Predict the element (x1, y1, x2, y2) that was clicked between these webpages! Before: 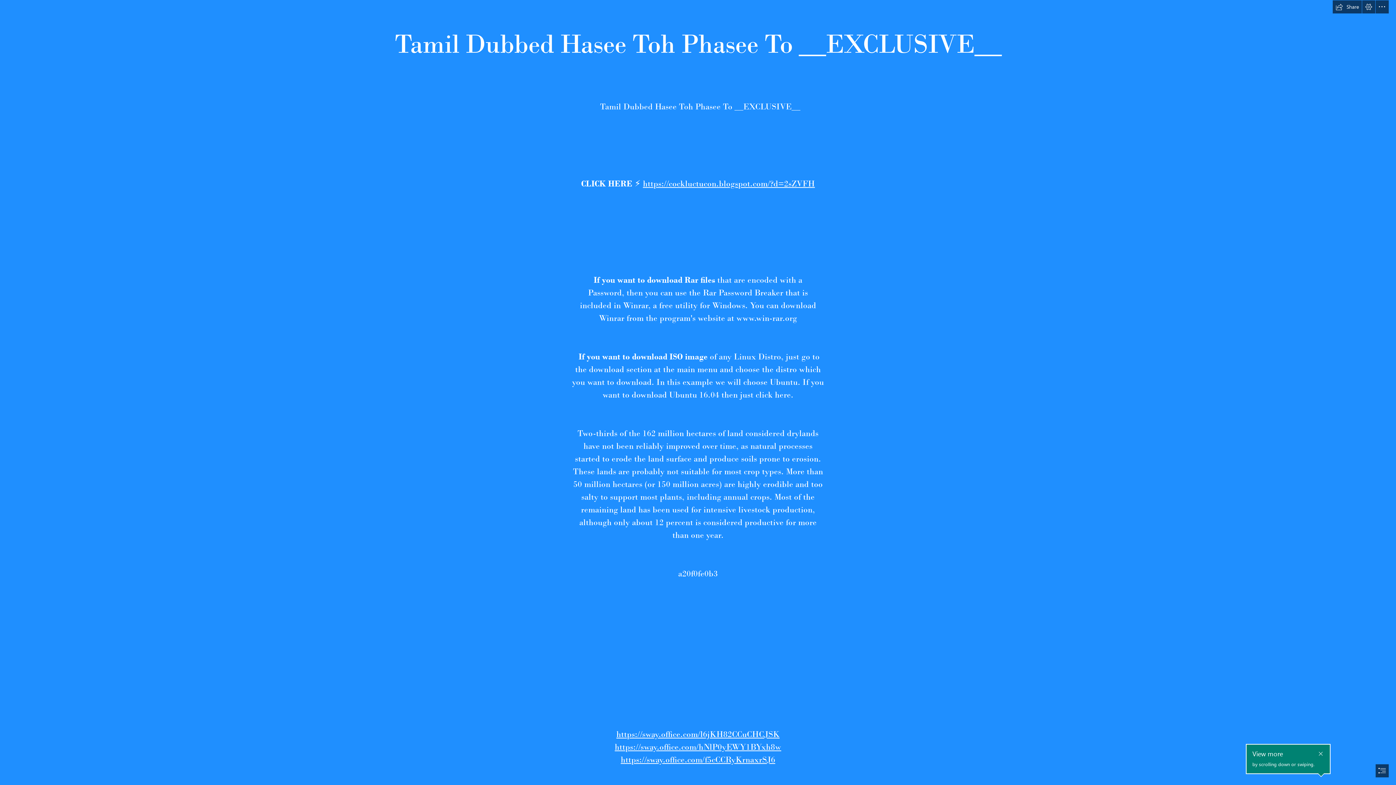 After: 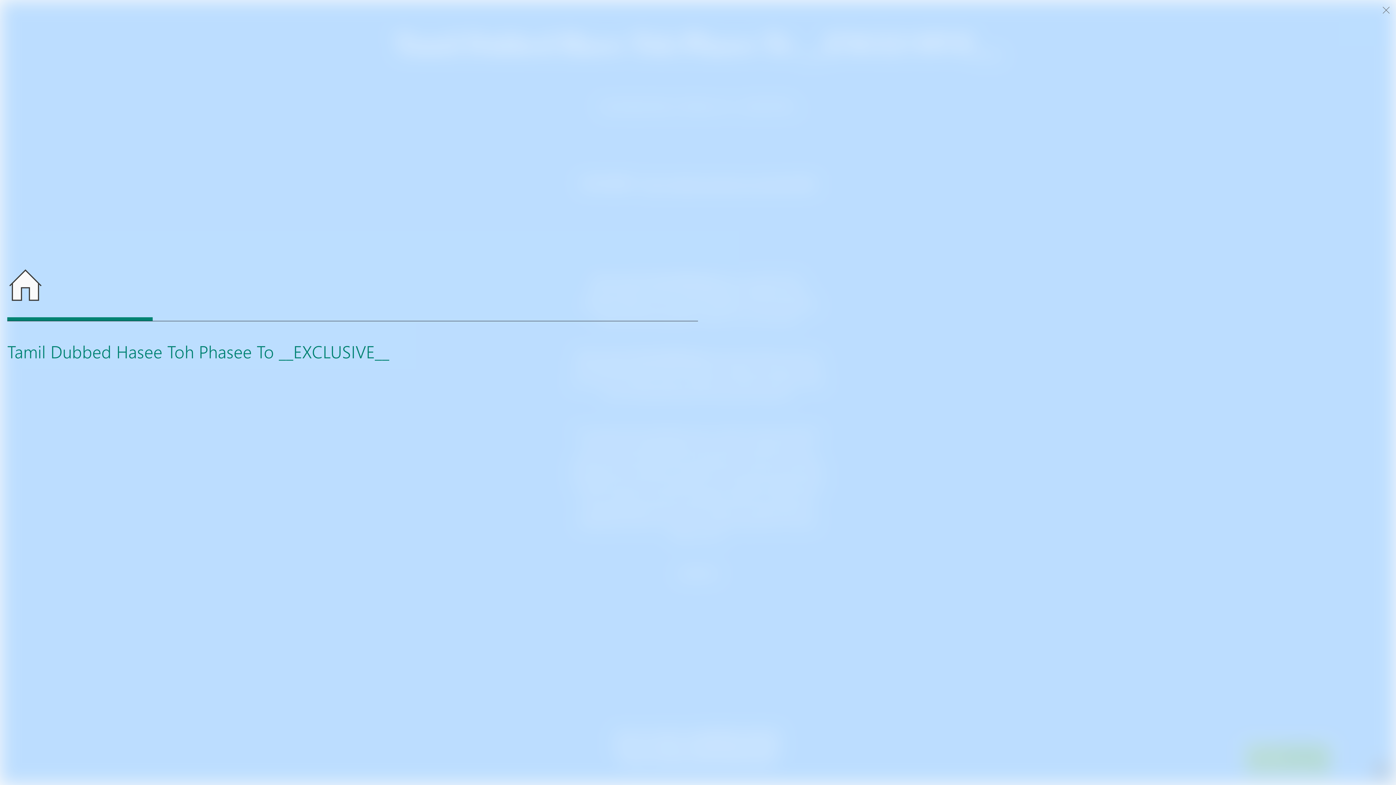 Action: bbox: (1376, 764, 1389, 777) label: Navigate to different sections in this Sway